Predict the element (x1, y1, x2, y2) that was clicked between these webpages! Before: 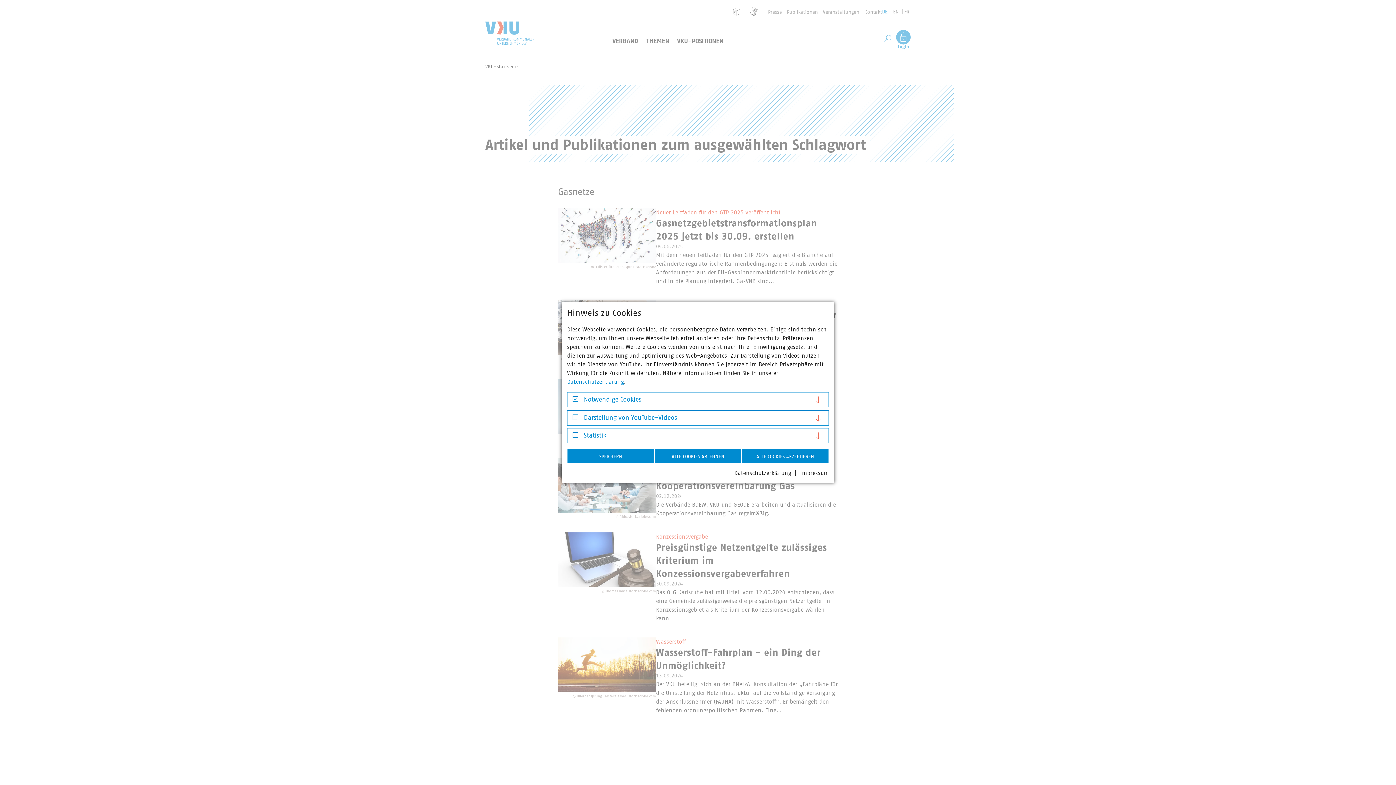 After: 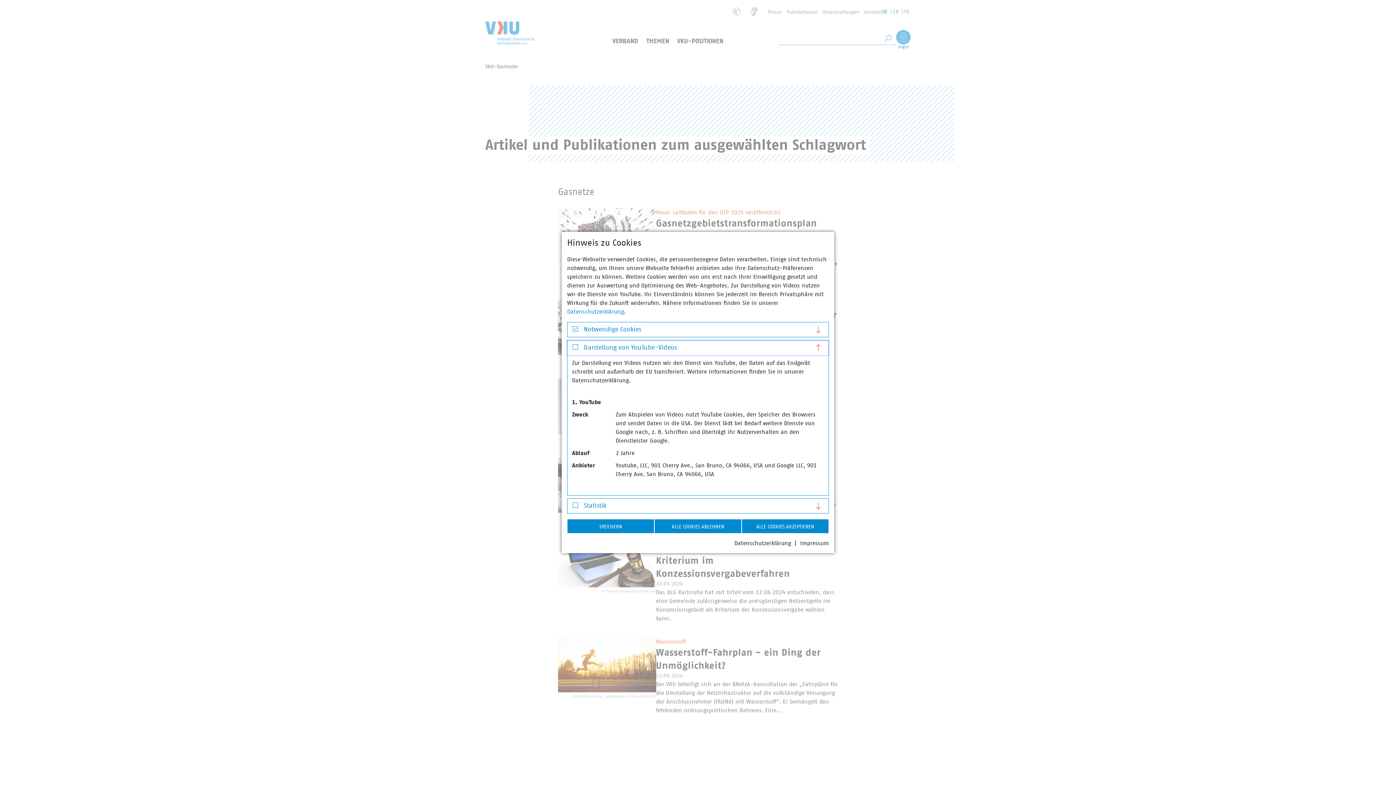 Action: label: Darstellung von YouTube-Videos bbox: (567, 410, 828, 425)